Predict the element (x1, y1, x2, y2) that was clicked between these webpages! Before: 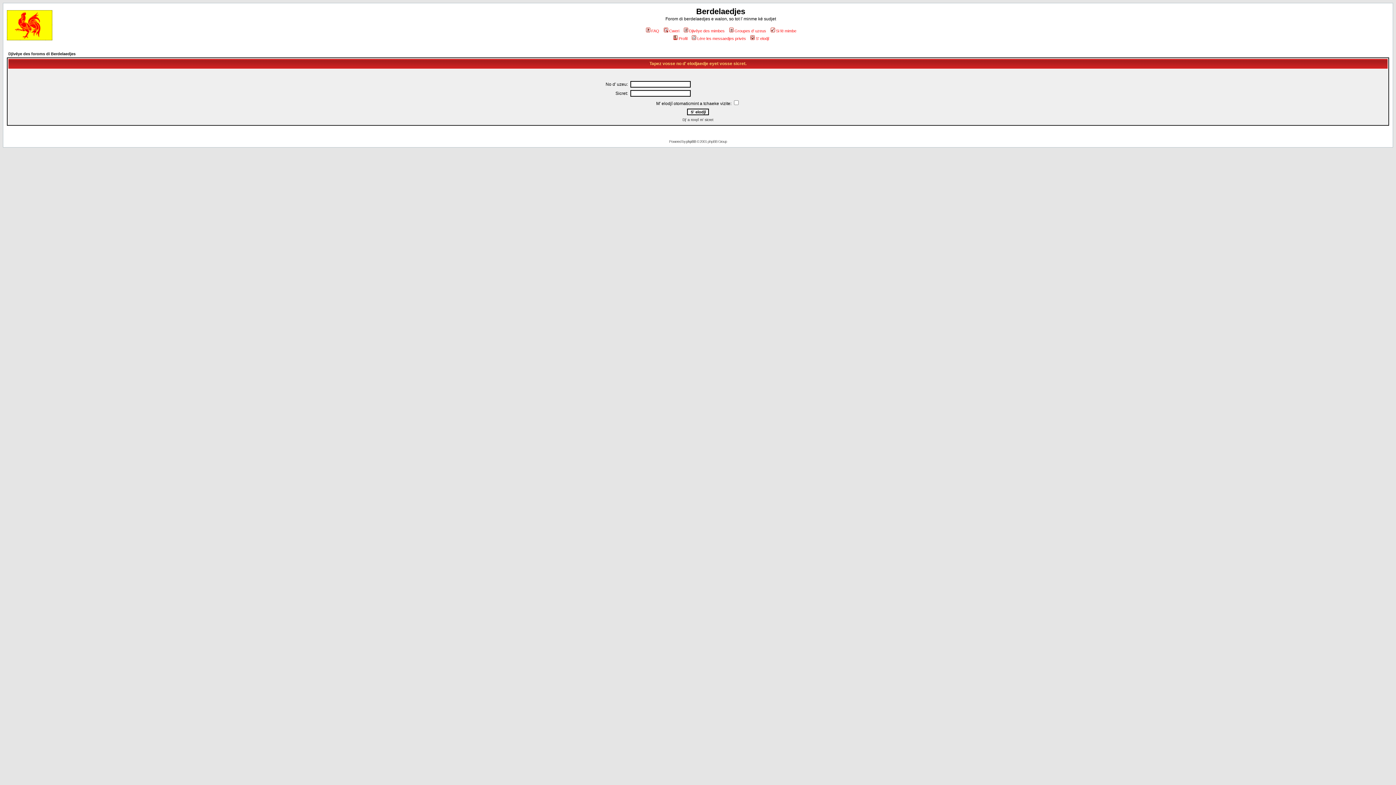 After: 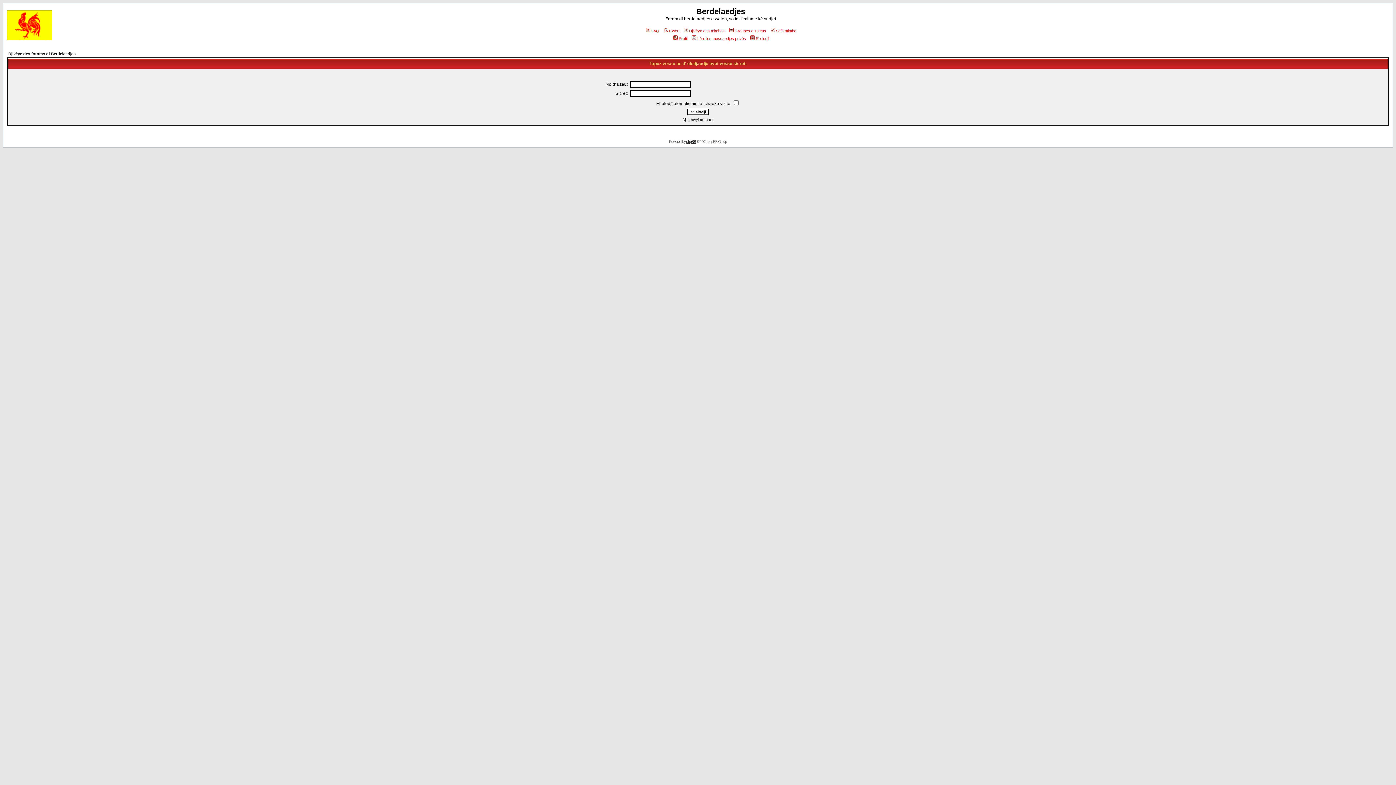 Action: label: phpBB bbox: (686, 139, 696, 143)